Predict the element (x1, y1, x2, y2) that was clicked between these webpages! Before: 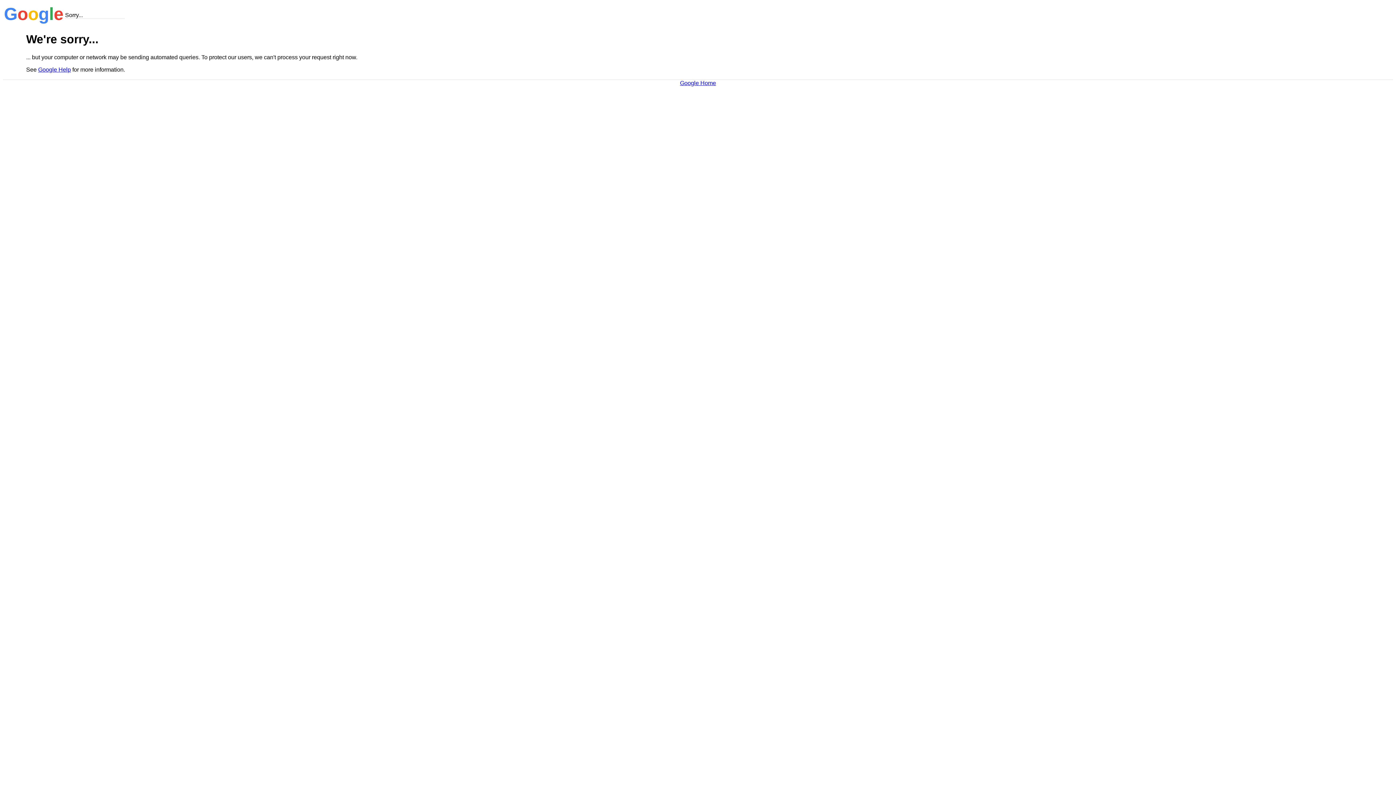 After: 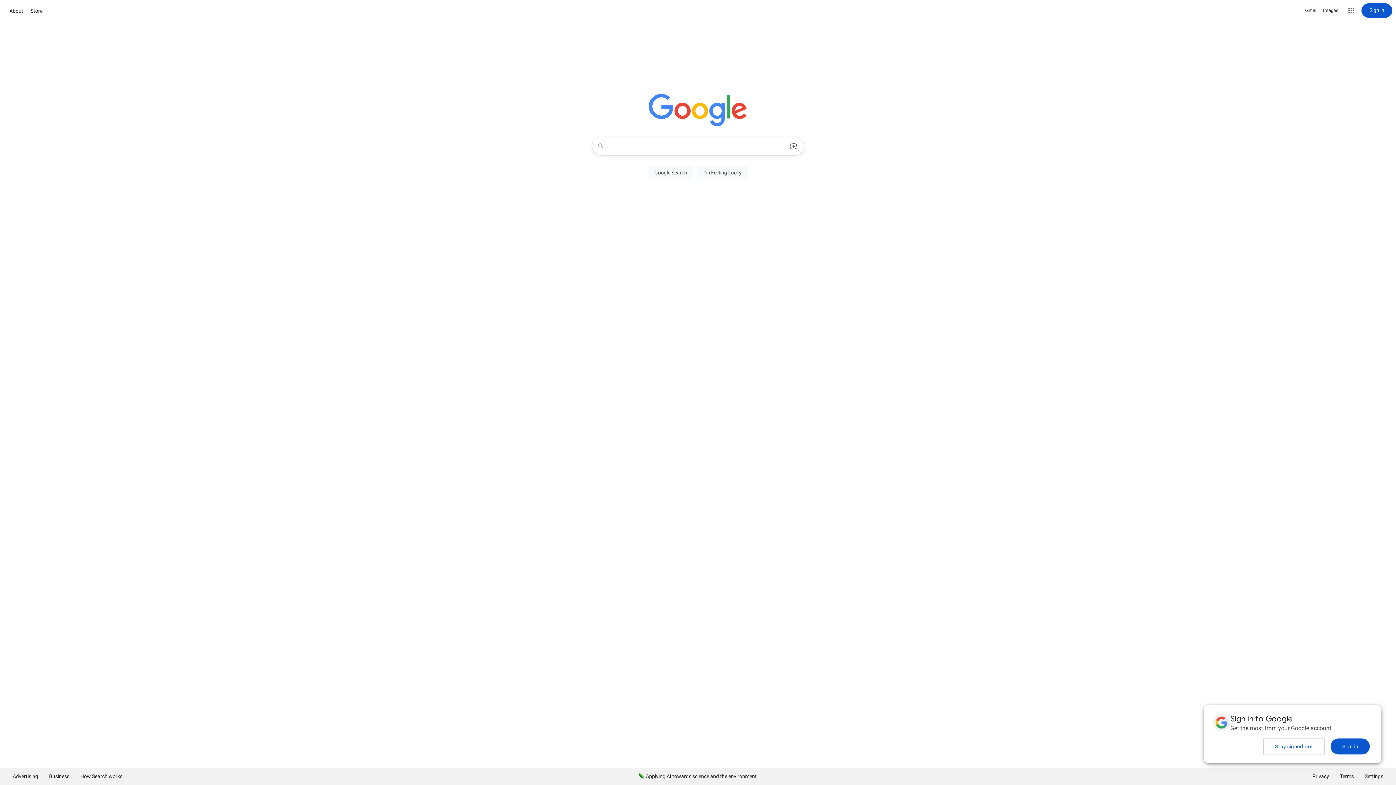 Action: label: Google Home bbox: (680, 79, 716, 86)